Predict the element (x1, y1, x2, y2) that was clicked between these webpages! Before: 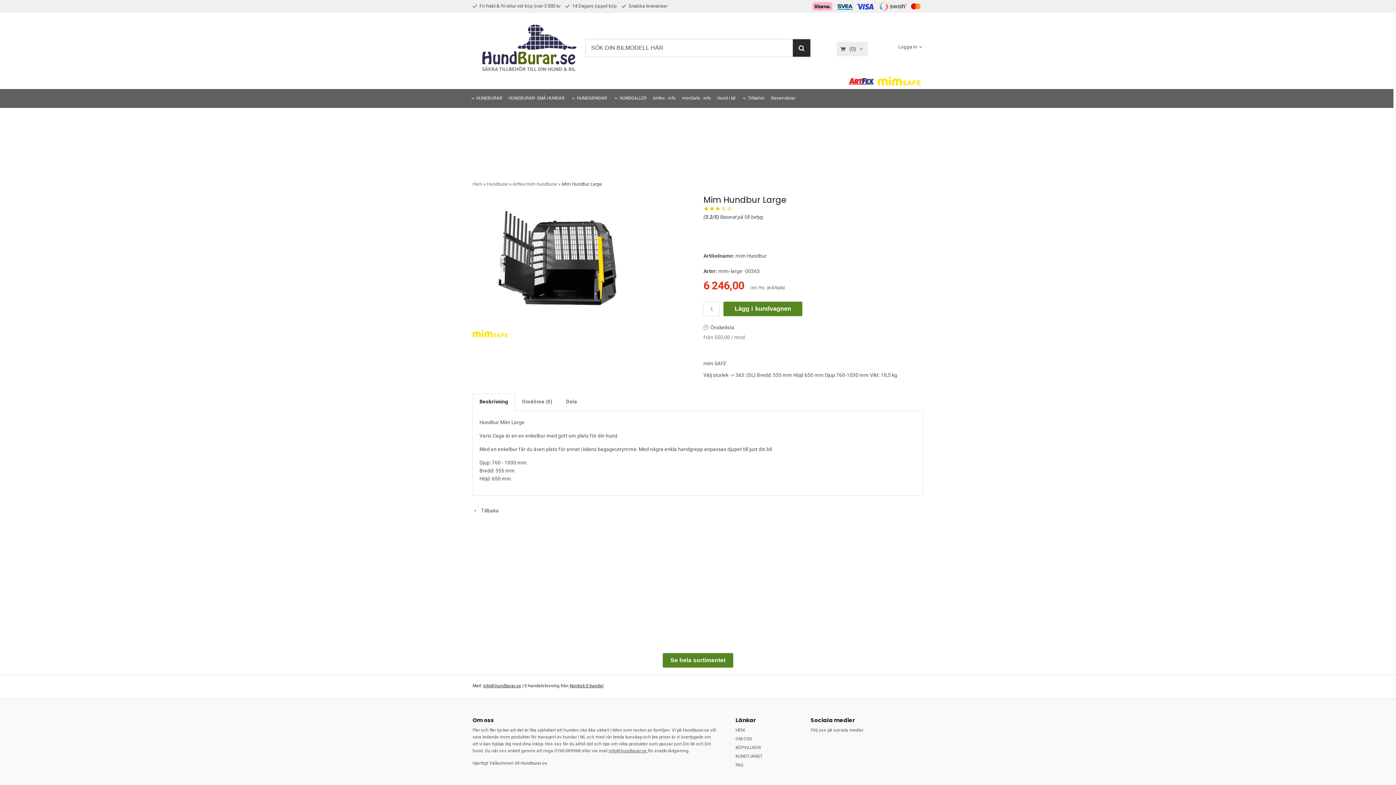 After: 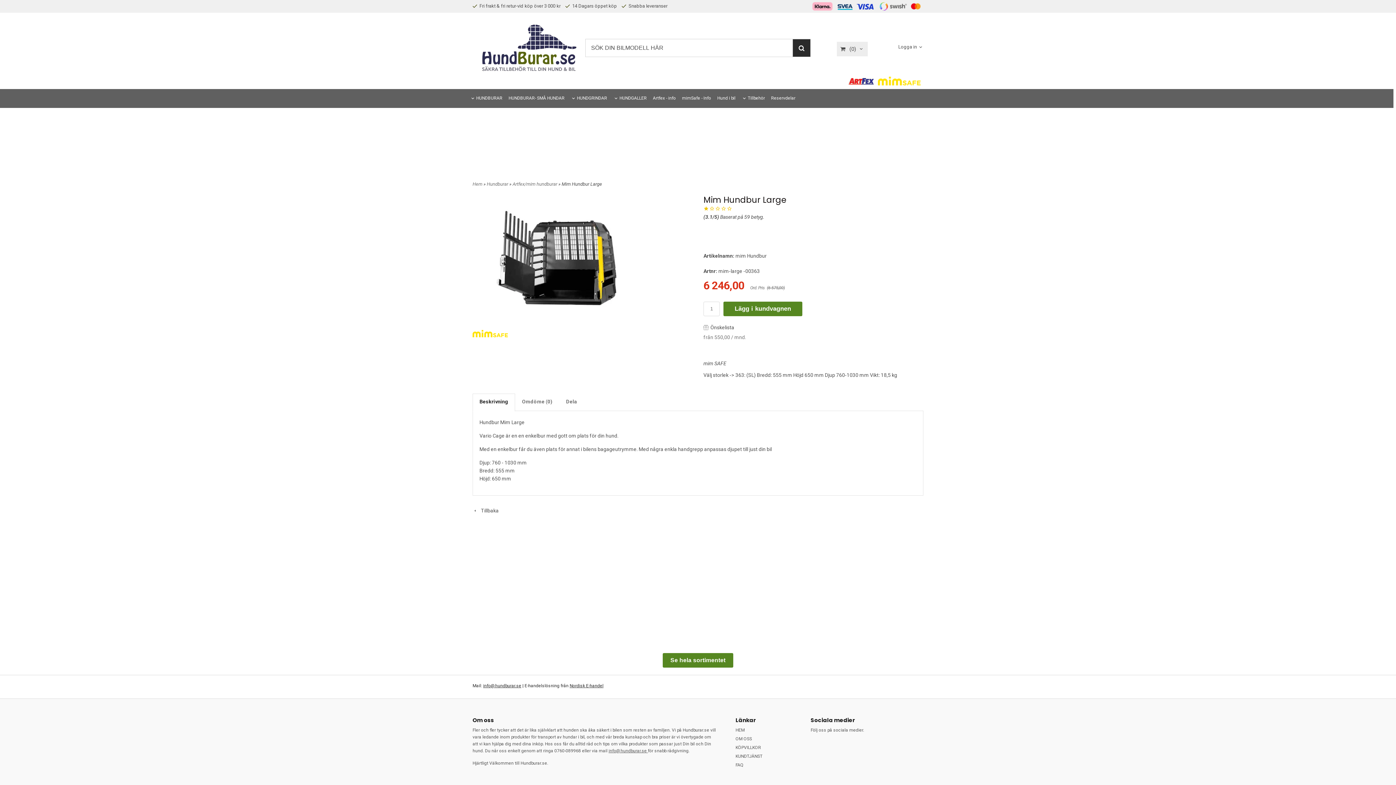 Action: label:   bbox: (703, 205, 709, 211)